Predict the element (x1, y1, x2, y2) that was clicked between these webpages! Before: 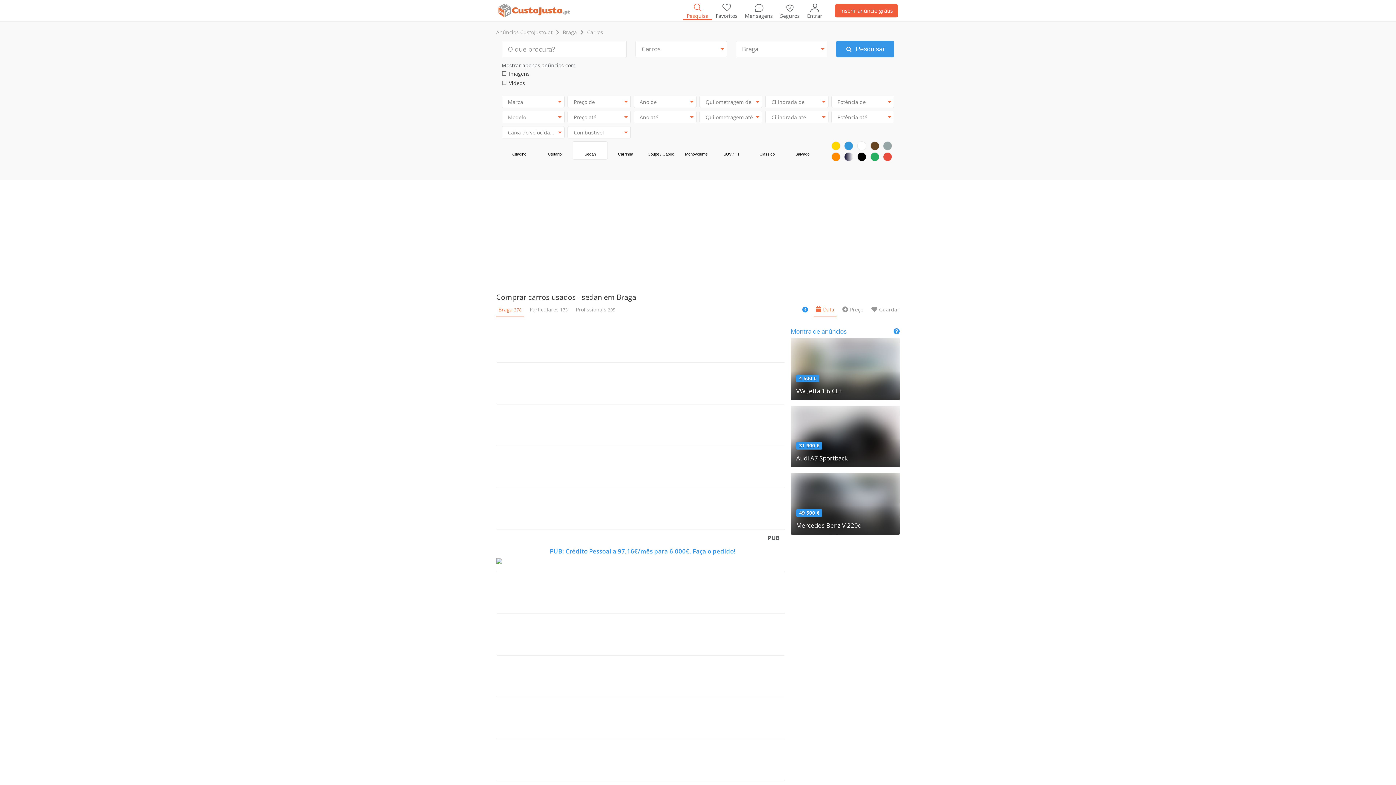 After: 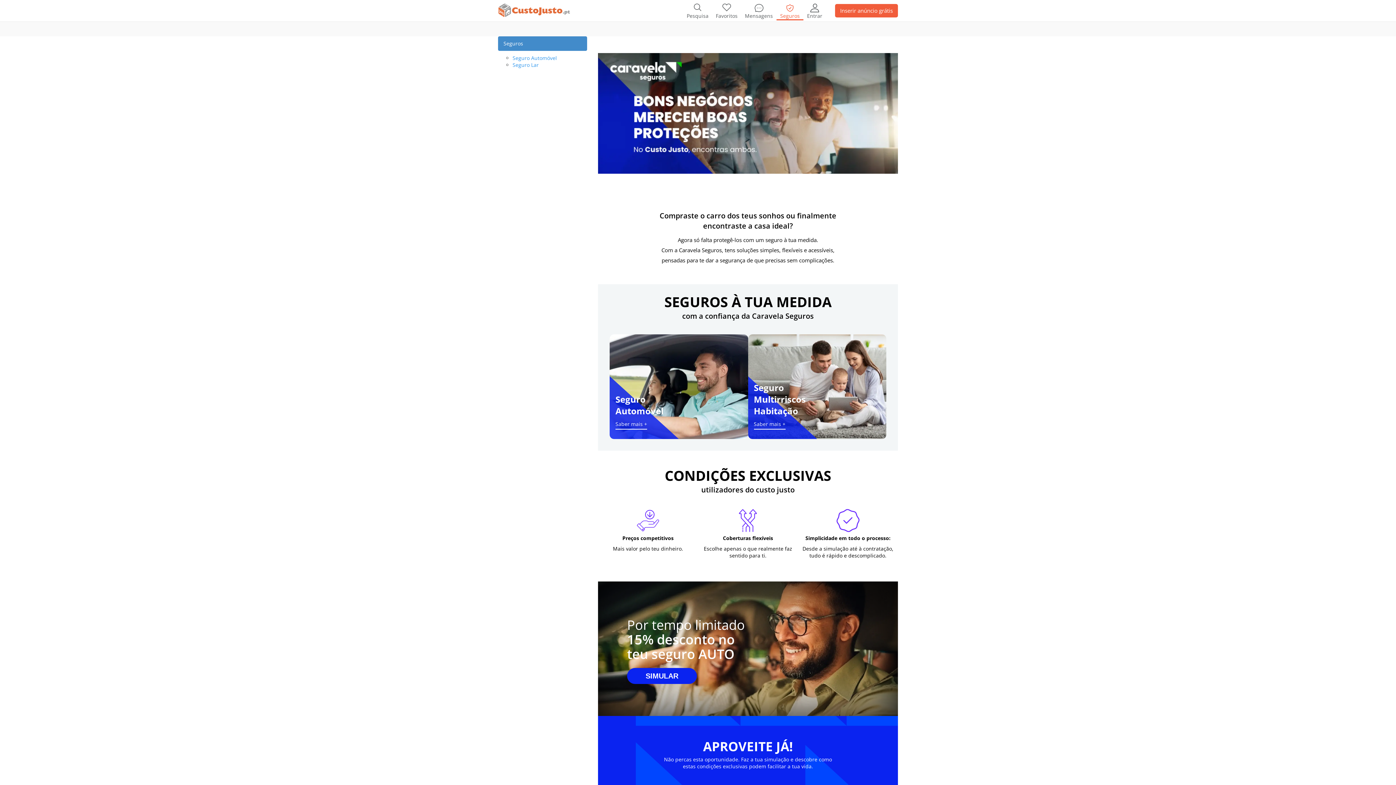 Action: label: Seguros bbox: (776, 1, 803, 20)